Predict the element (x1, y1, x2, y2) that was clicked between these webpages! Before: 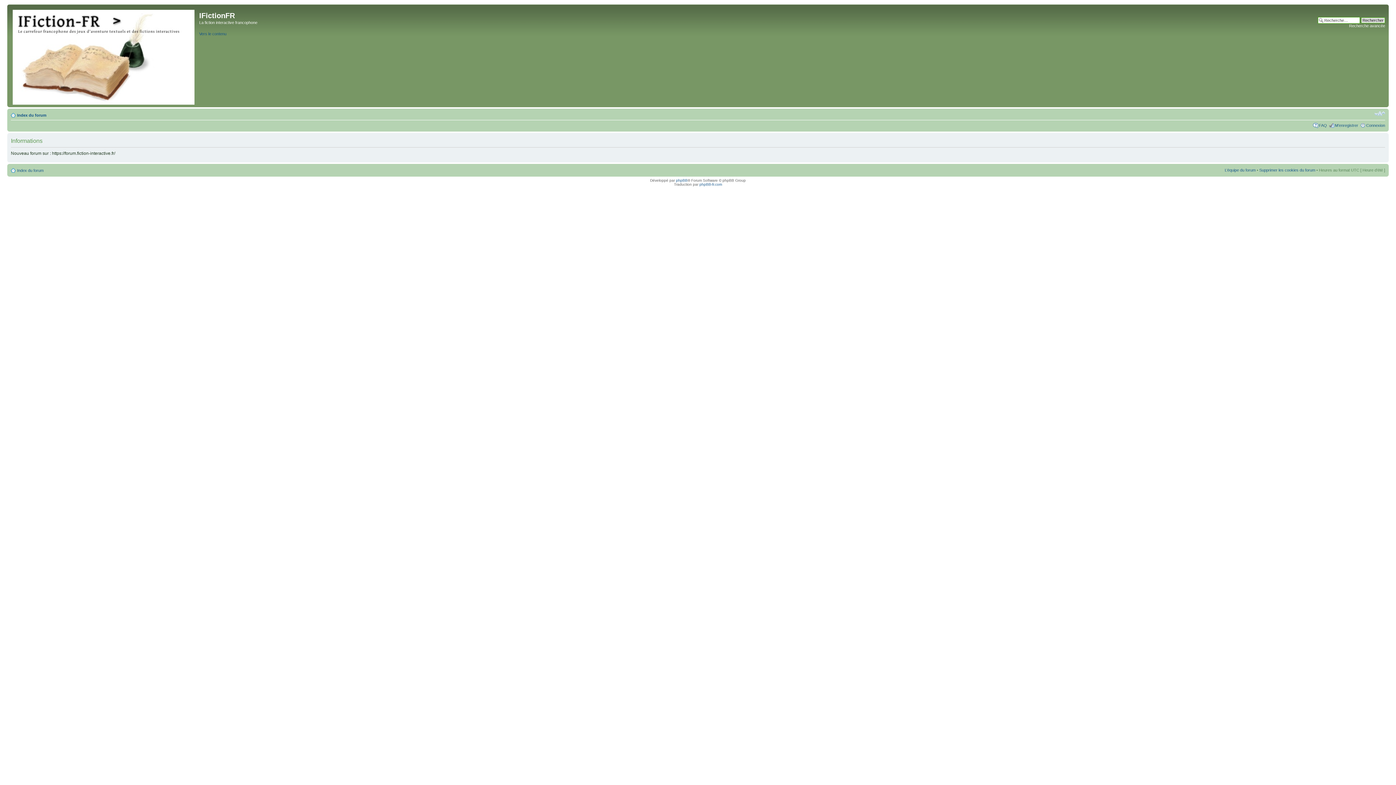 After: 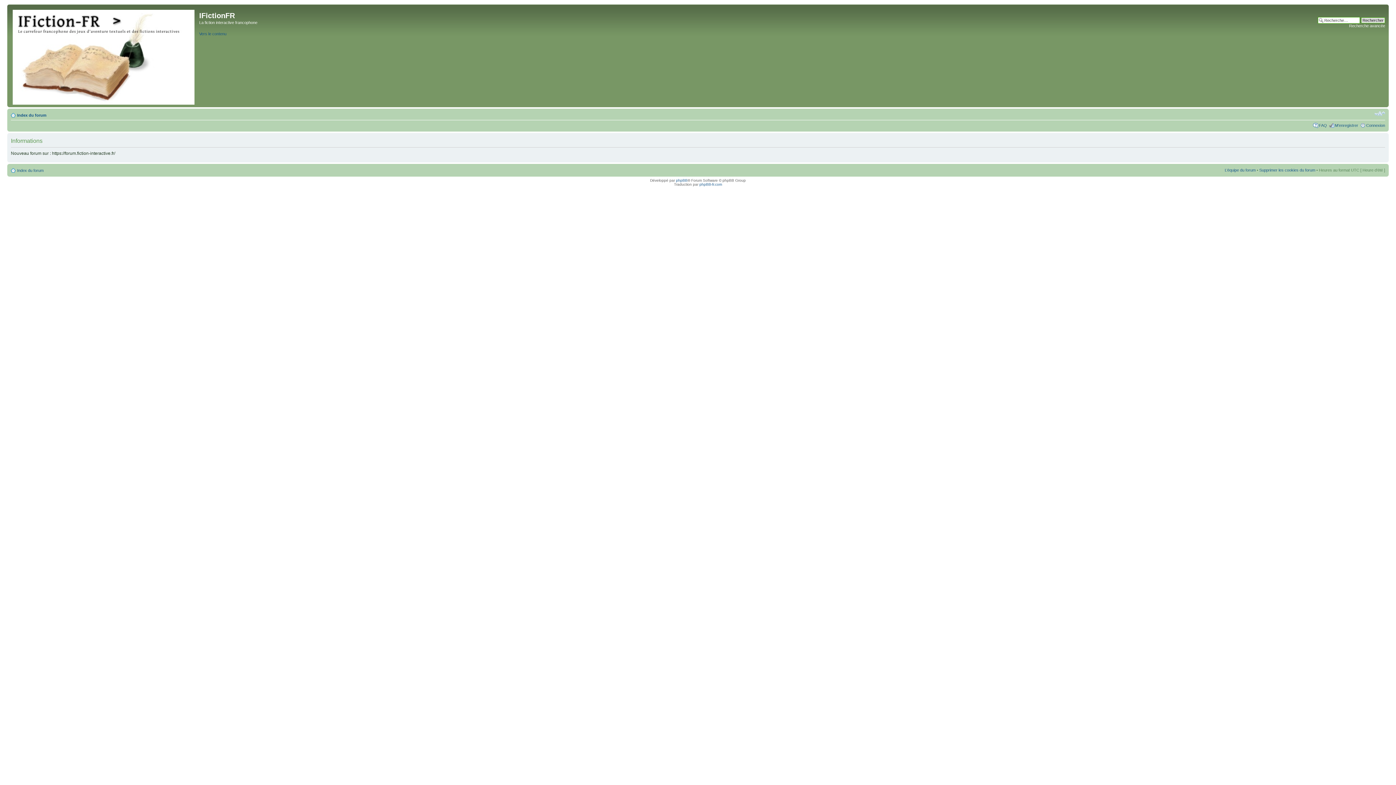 Action: bbox: (17, 113, 46, 117) label: Index du forum